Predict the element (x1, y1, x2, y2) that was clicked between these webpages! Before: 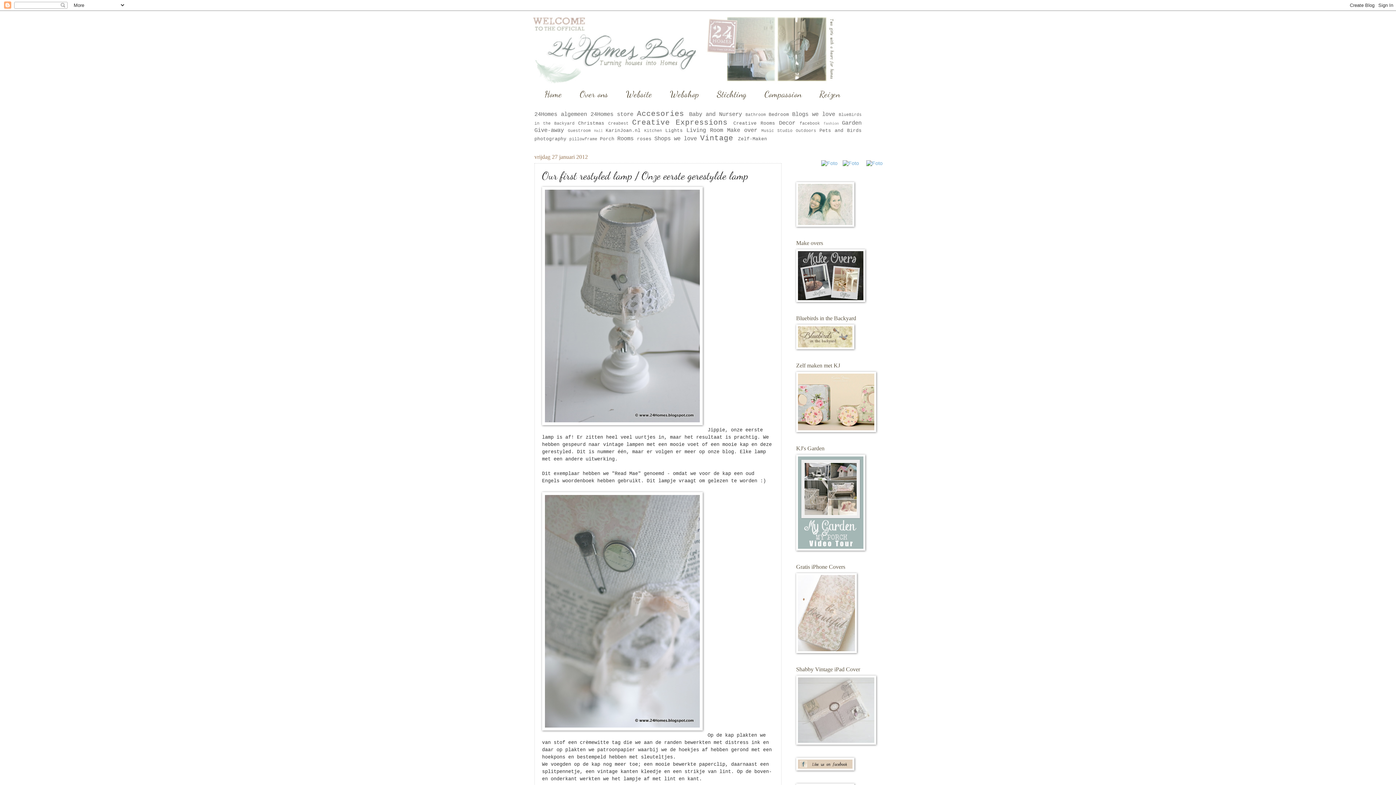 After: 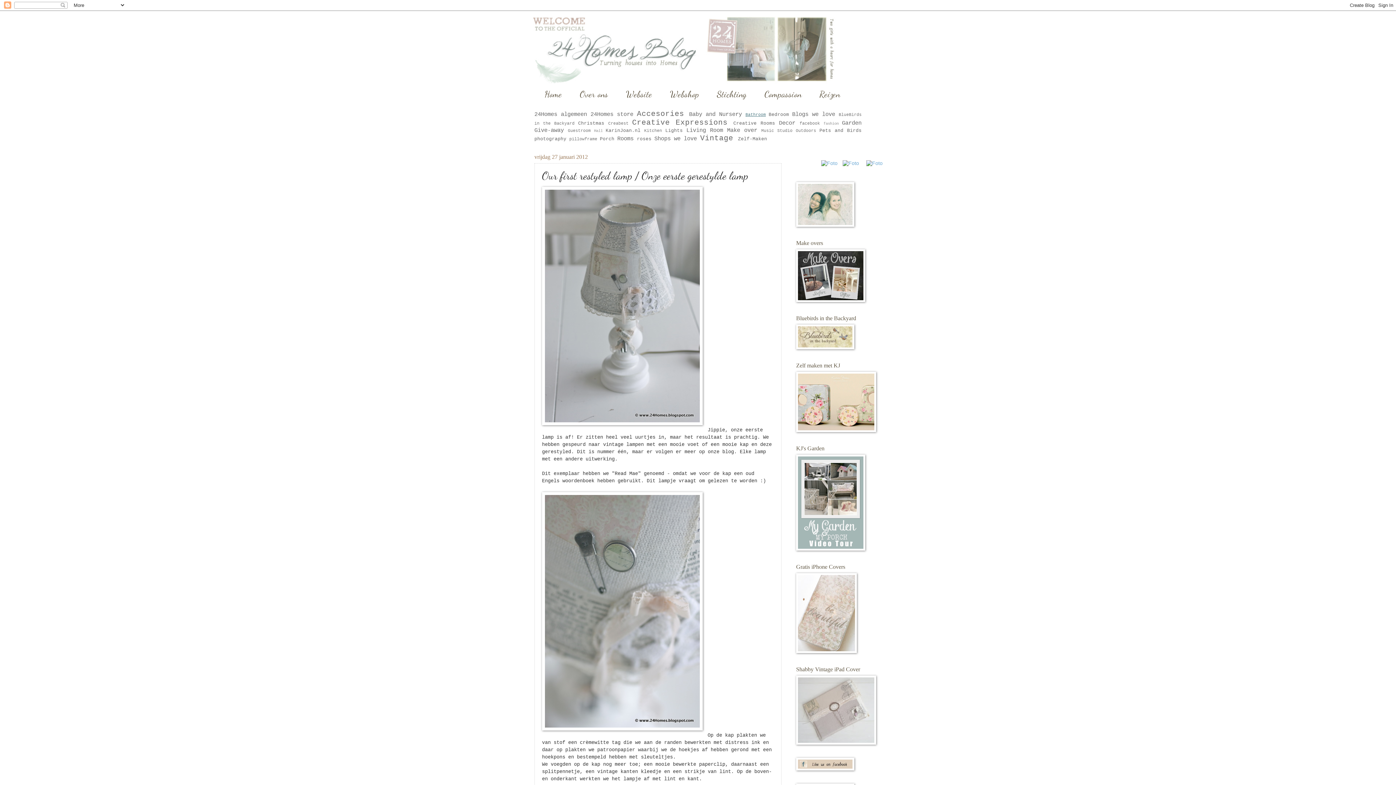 Action: bbox: (745, 112, 766, 117) label: Bathroom